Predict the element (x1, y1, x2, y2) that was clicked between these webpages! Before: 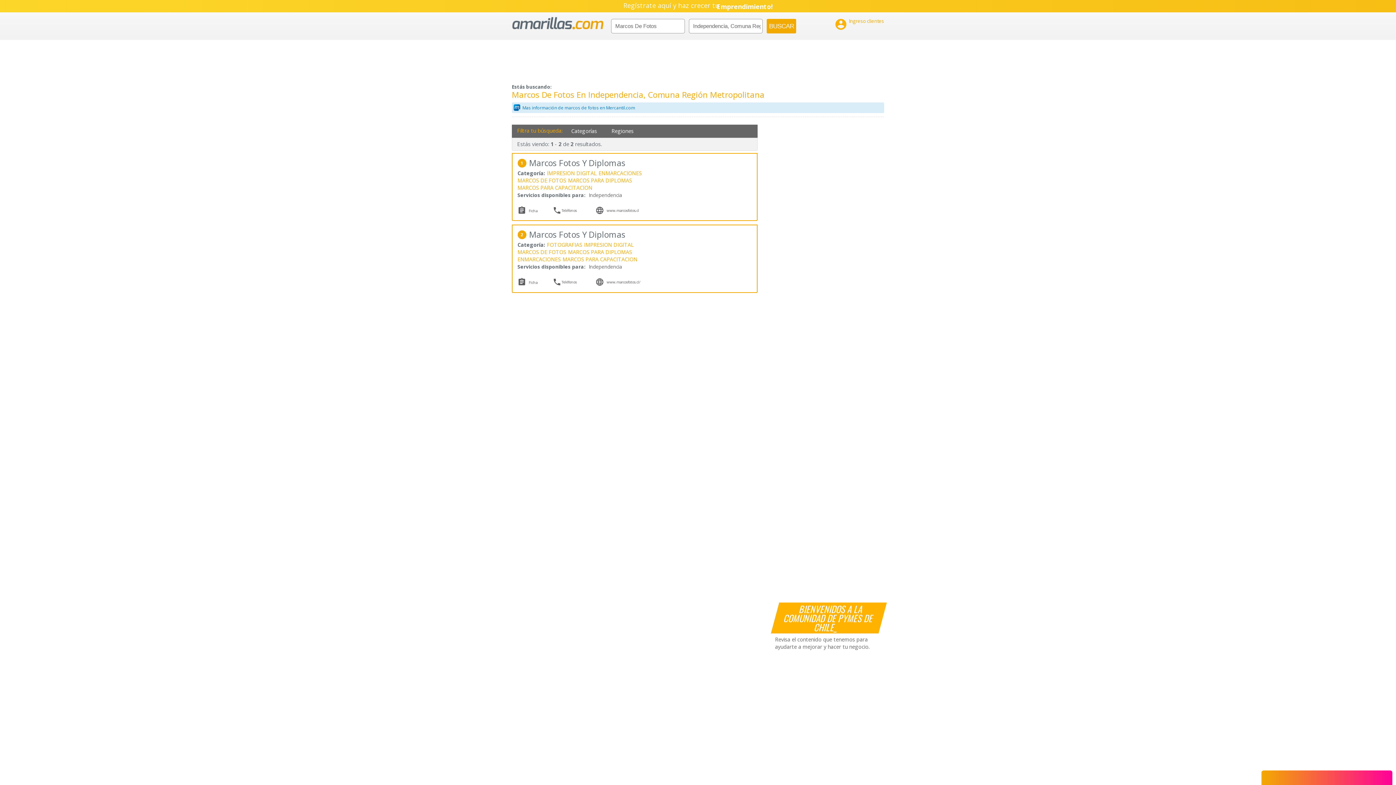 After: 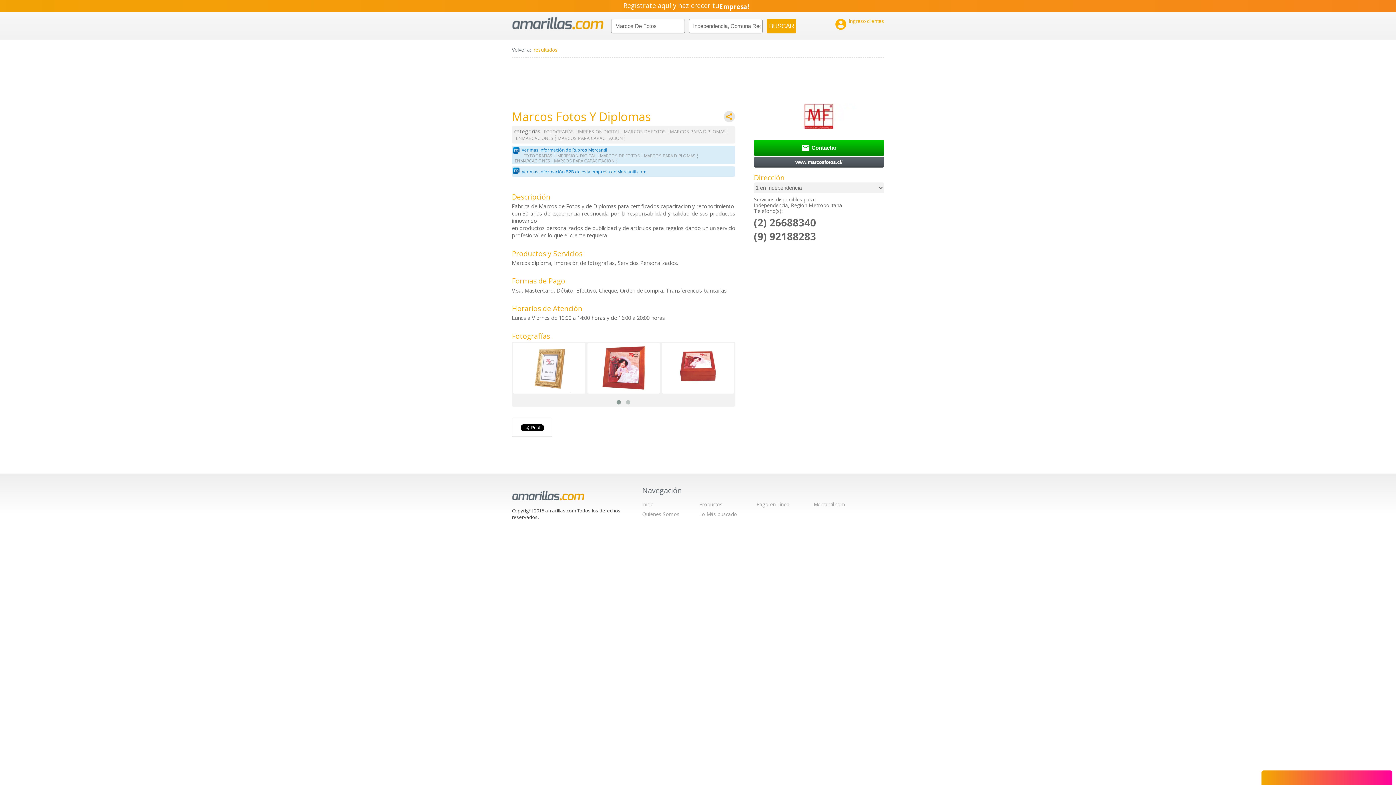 Action: label: Ficha bbox: (528, 277, 537, 287)